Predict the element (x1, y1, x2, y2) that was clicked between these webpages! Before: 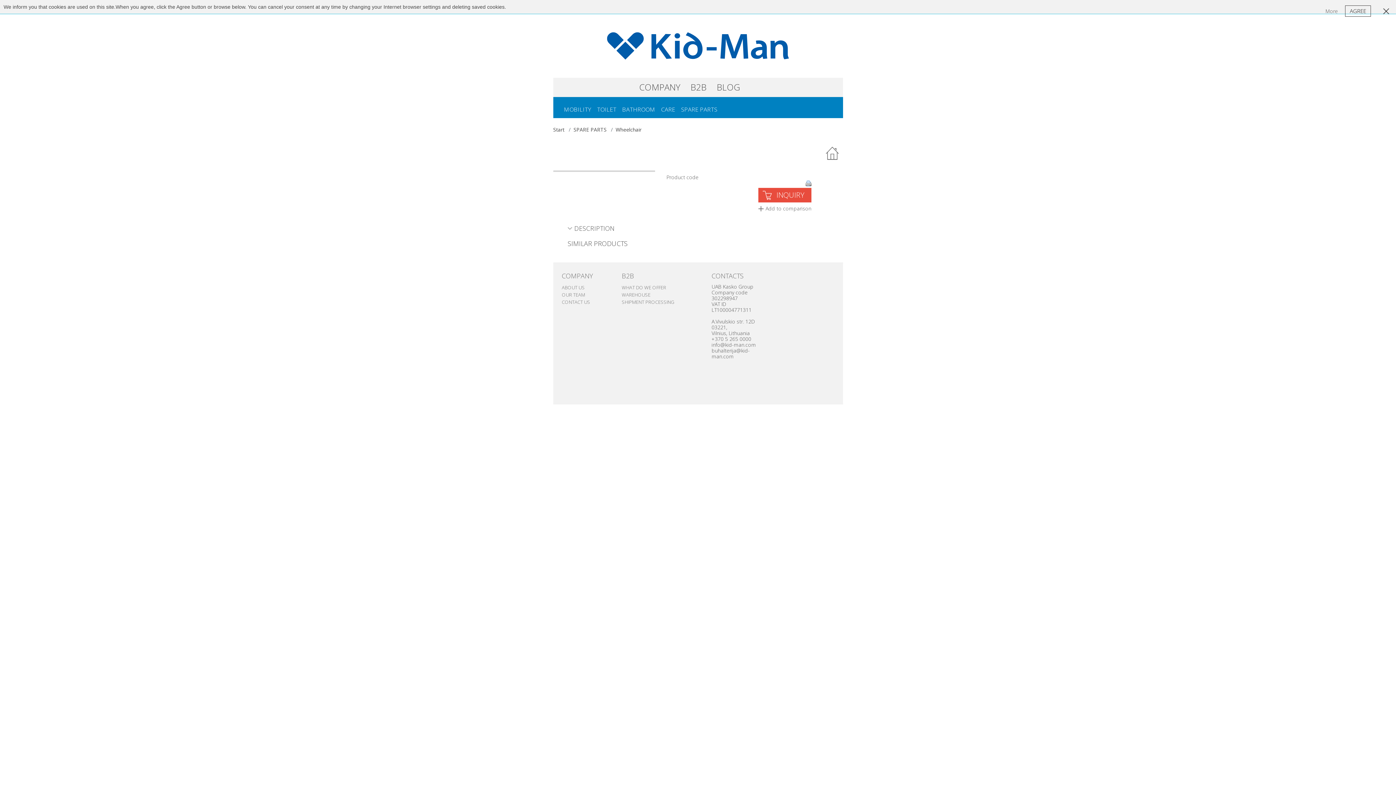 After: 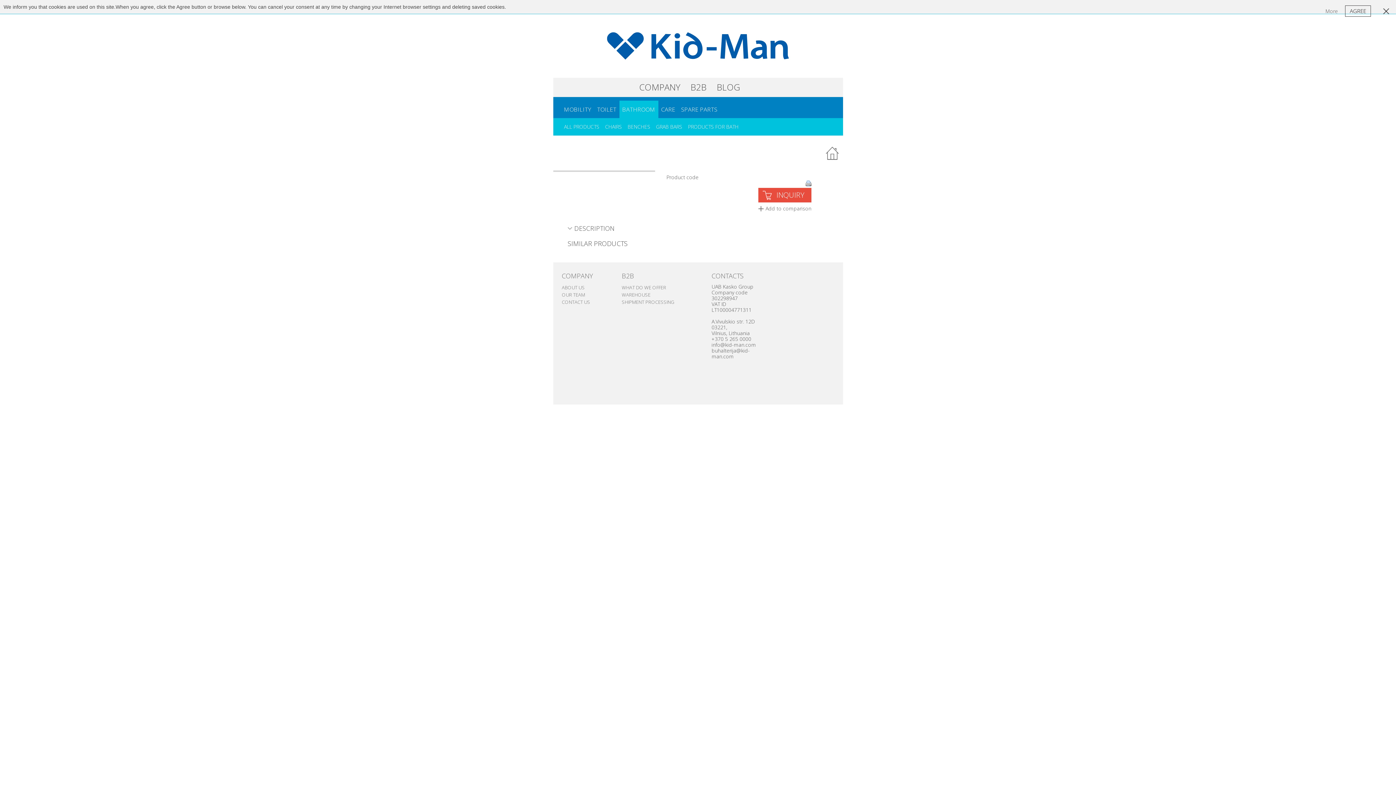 Action: label: BATHROOM bbox: (619, 100, 658, 118)